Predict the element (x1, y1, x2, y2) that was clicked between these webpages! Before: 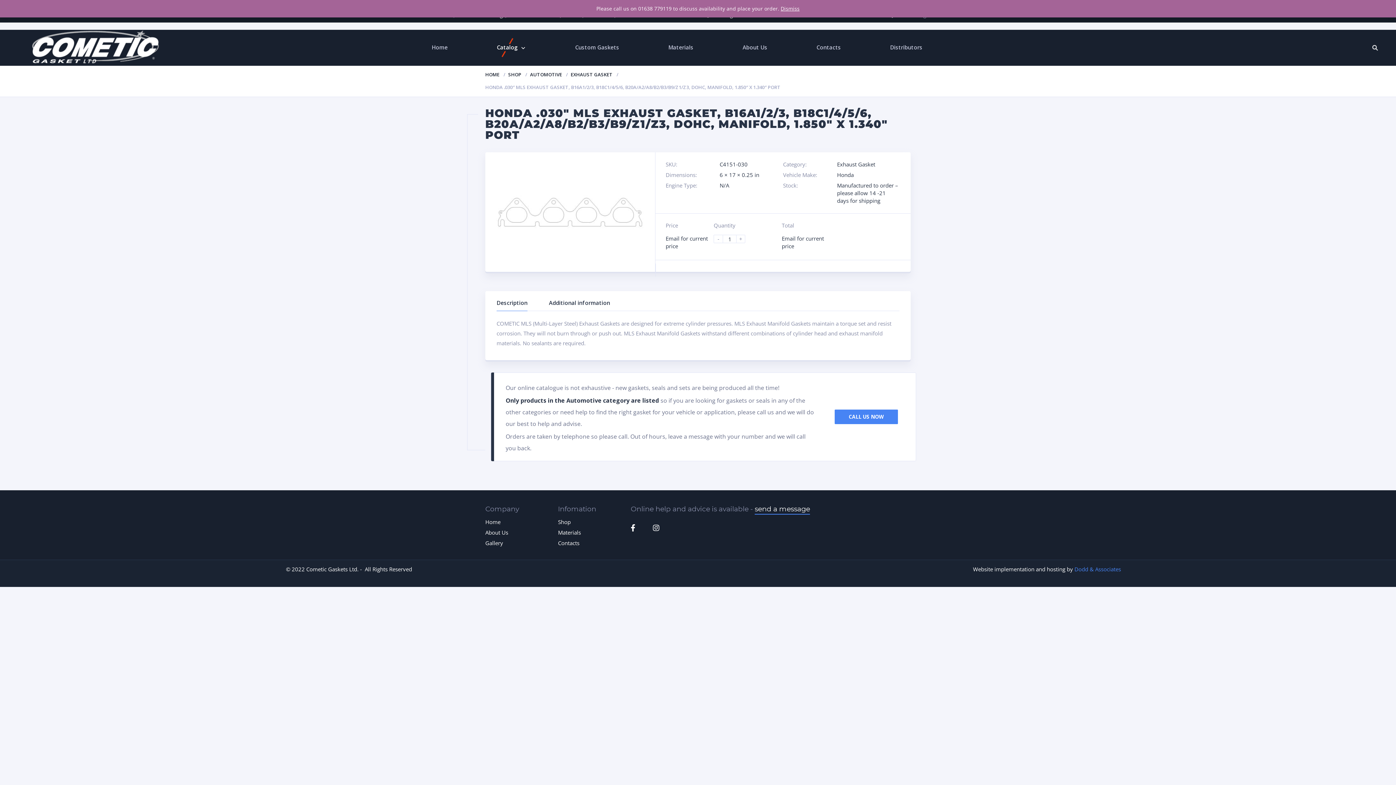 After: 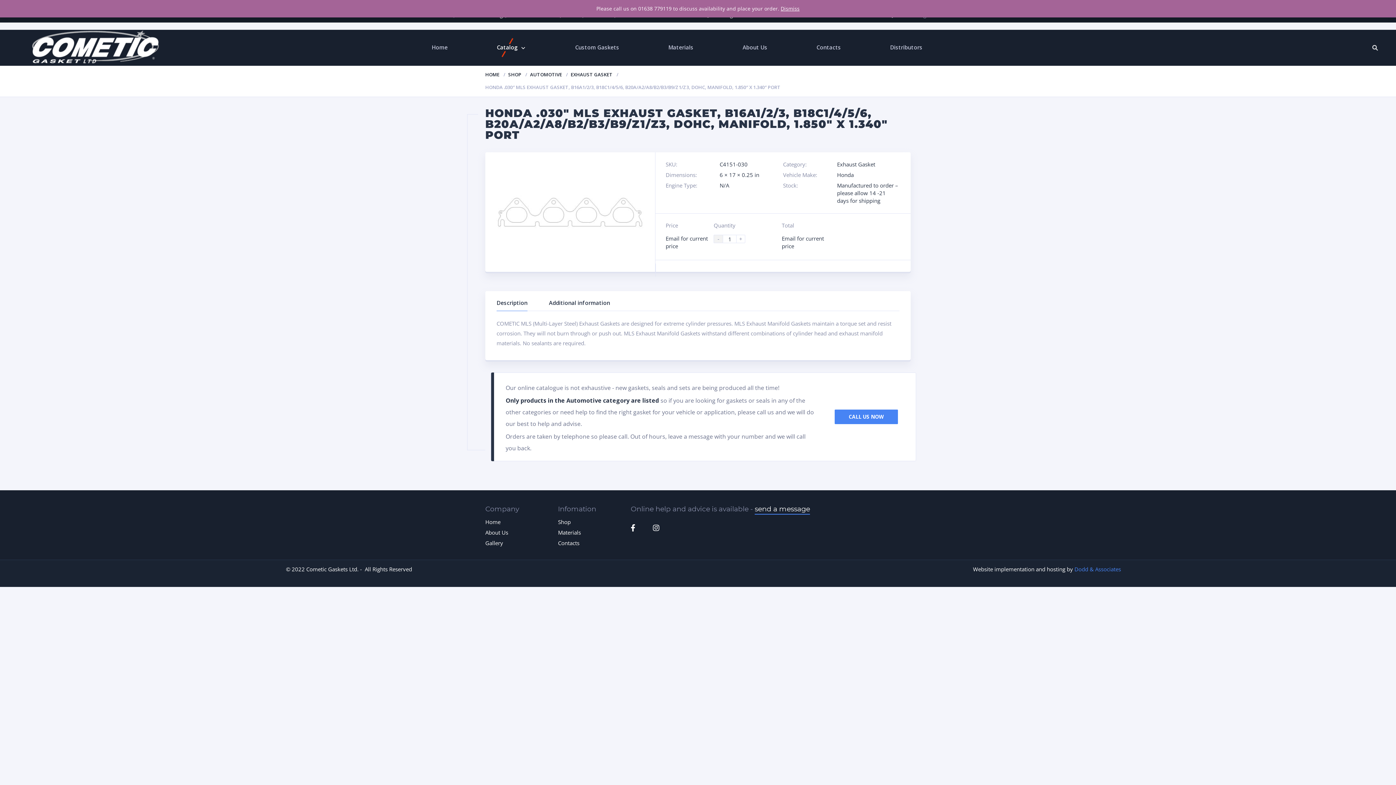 Action: bbox: (713, 235, 722, 243) label: -